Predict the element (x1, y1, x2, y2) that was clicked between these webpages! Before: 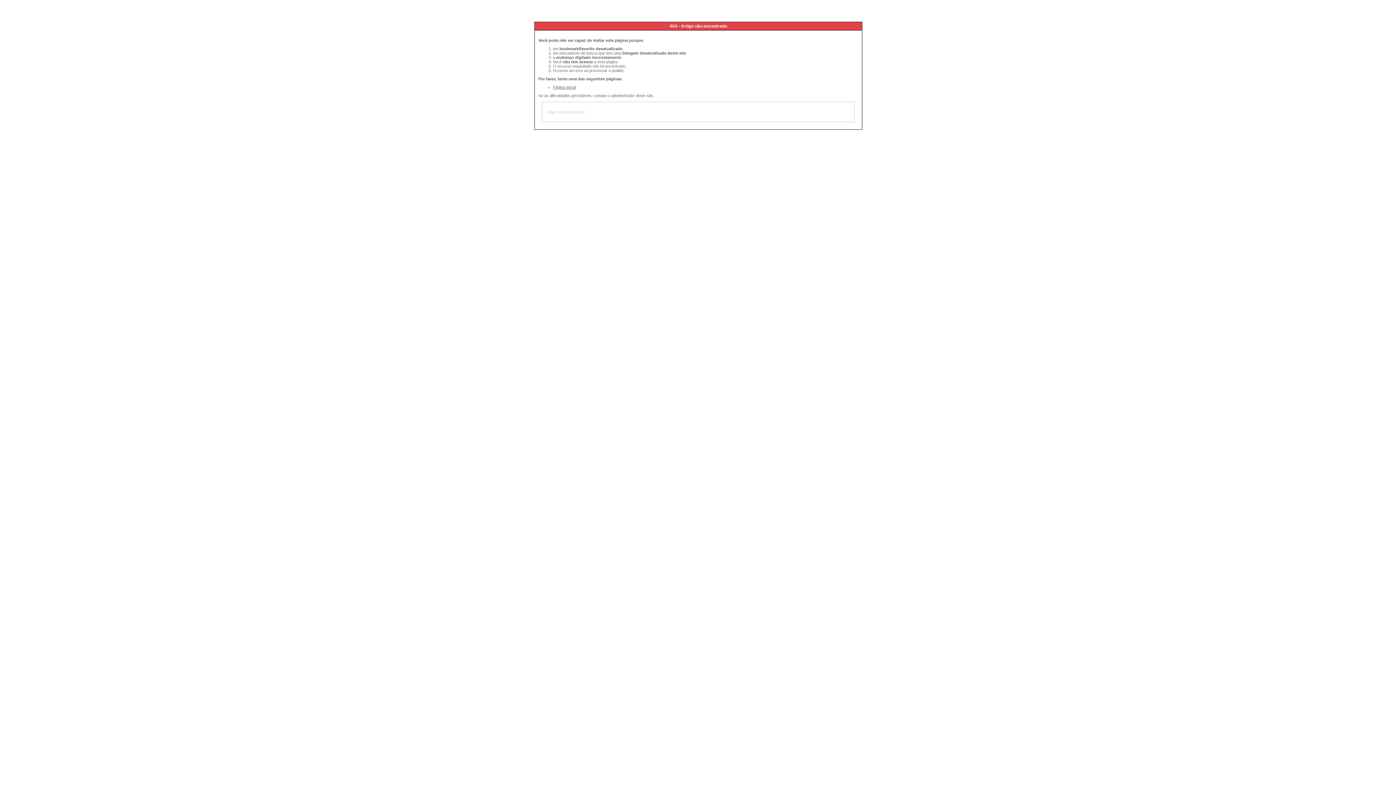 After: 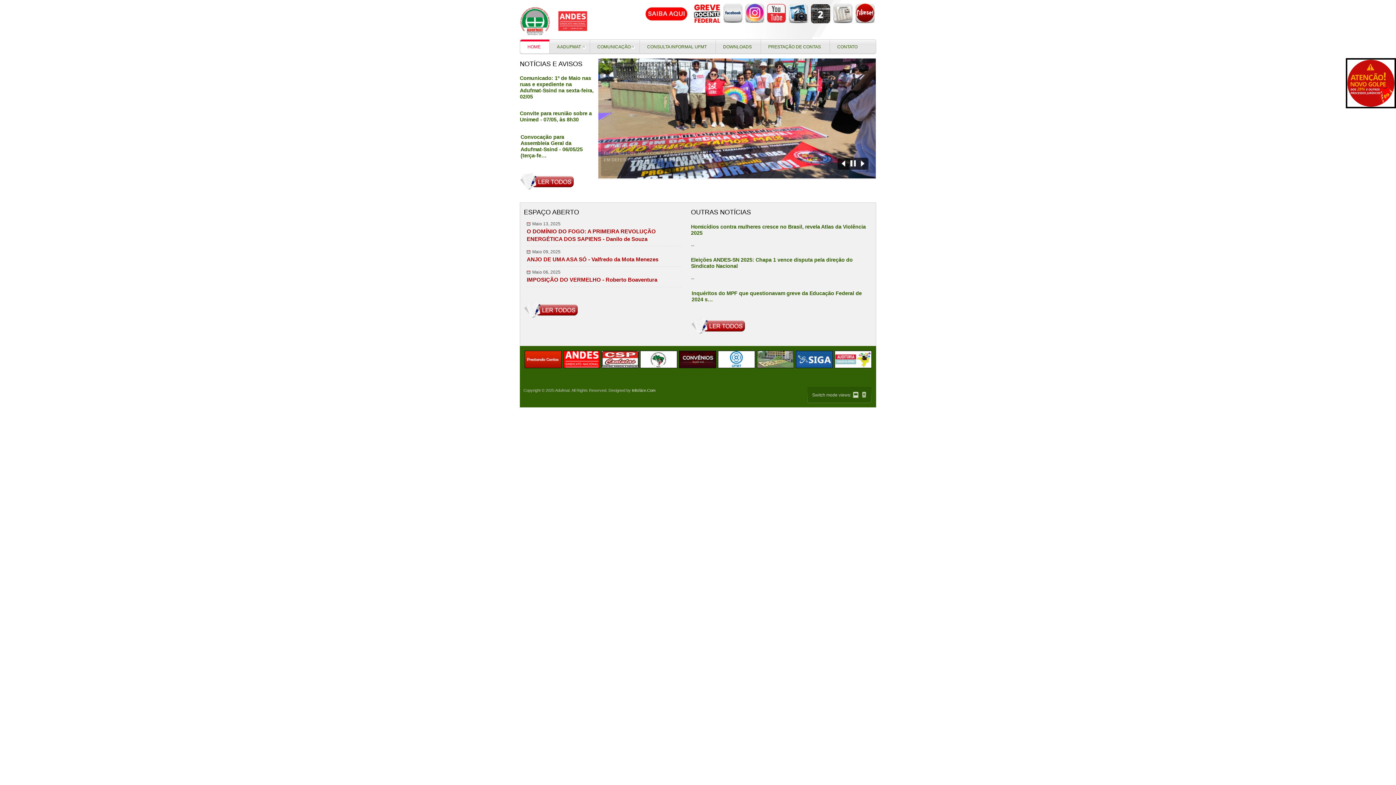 Action: label: Página Inicial bbox: (553, 85, 576, 89)